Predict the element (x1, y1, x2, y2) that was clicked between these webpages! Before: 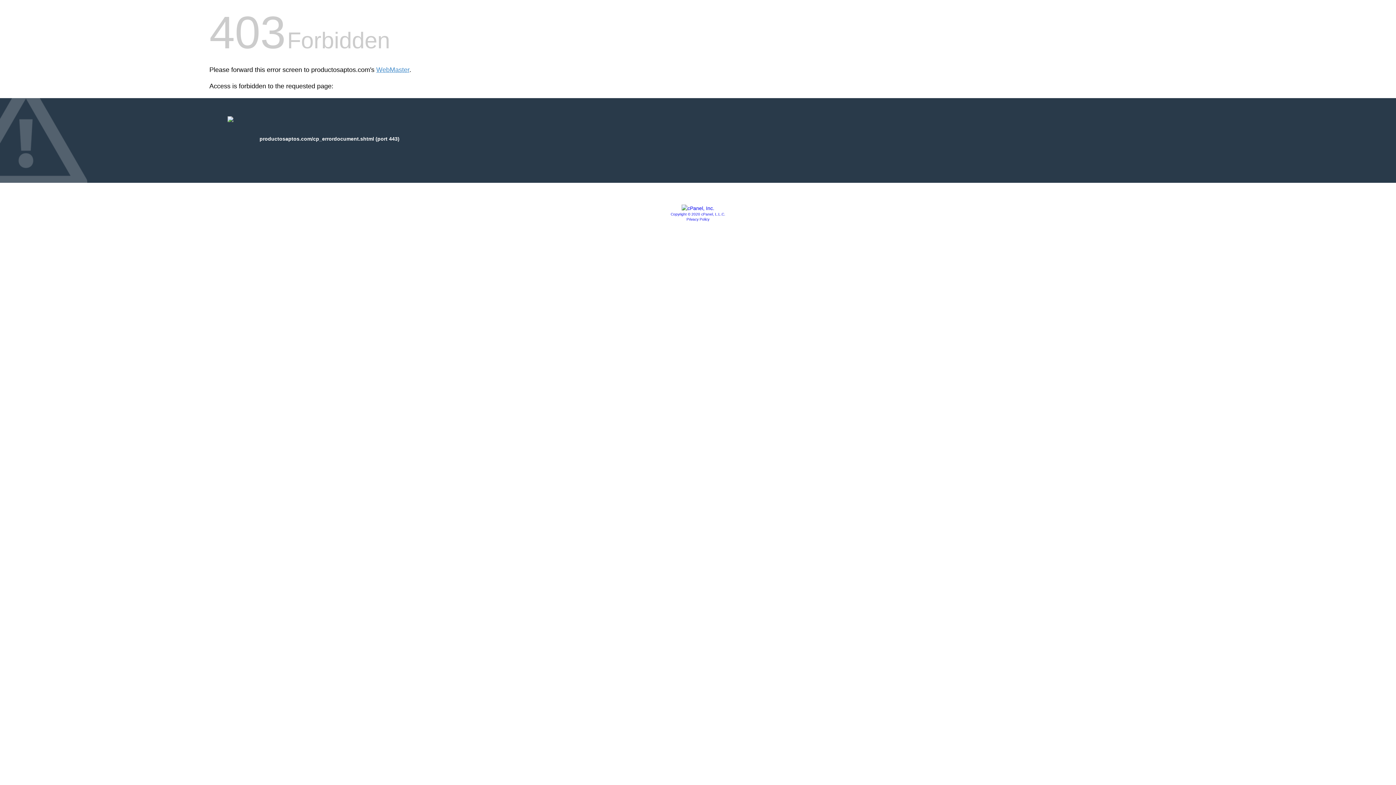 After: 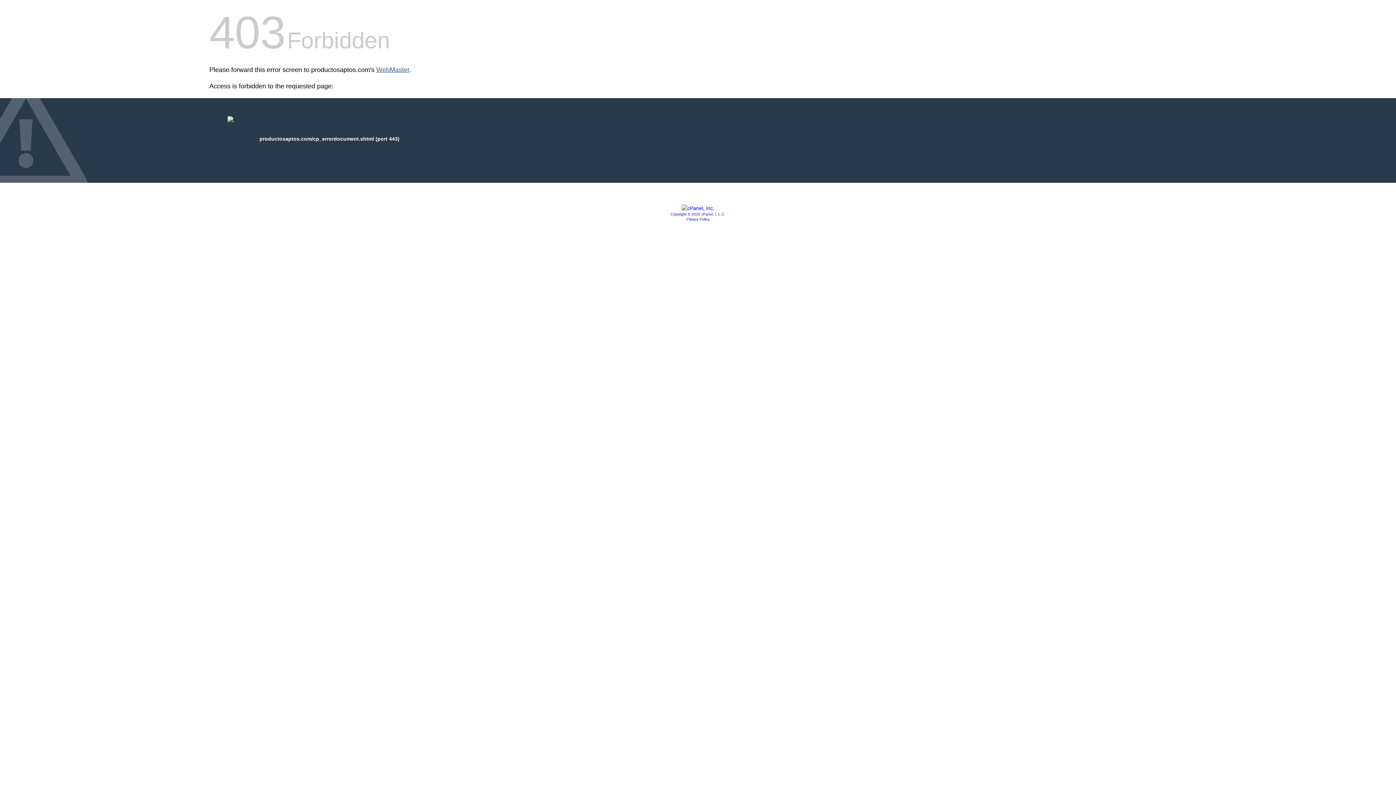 Action: bbox: (376, 66, 409, 73) label: WebMaster